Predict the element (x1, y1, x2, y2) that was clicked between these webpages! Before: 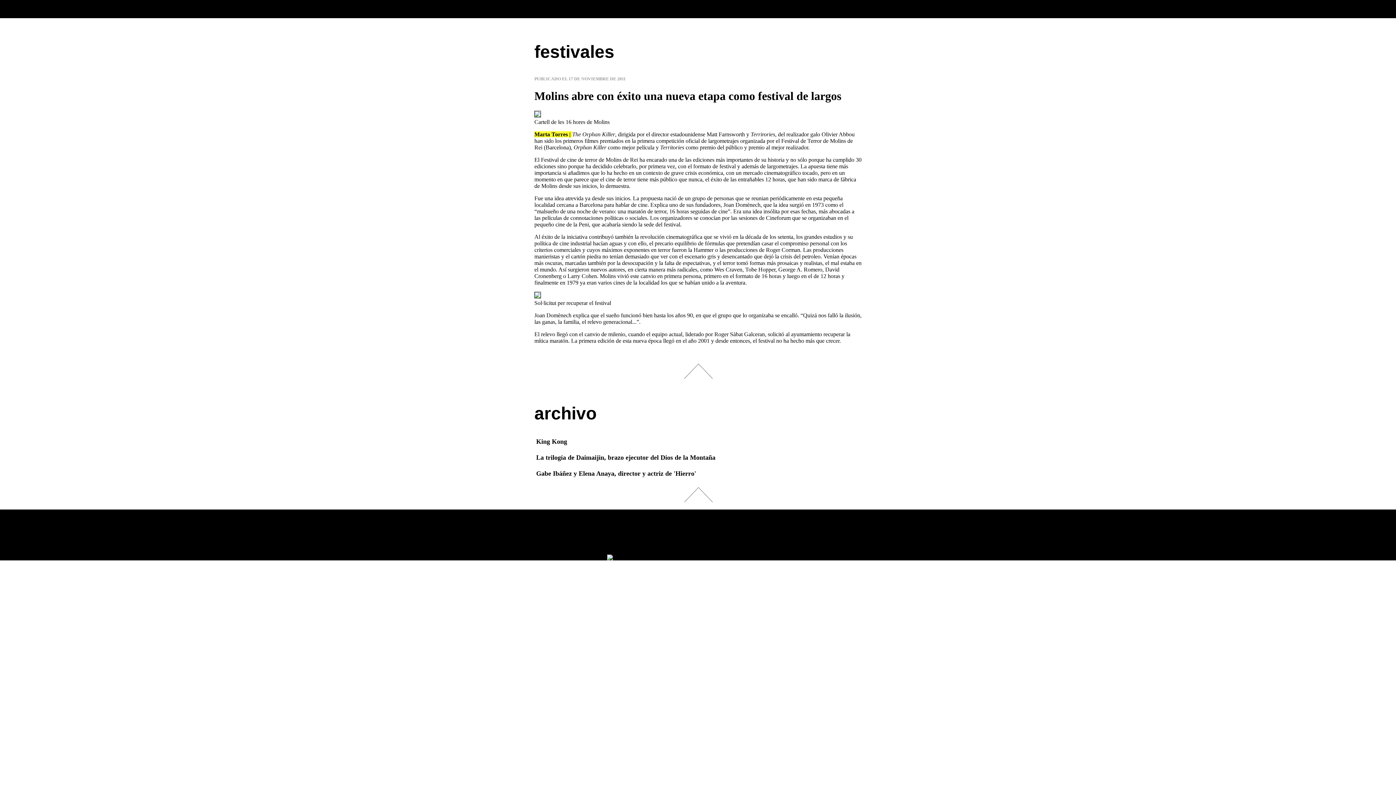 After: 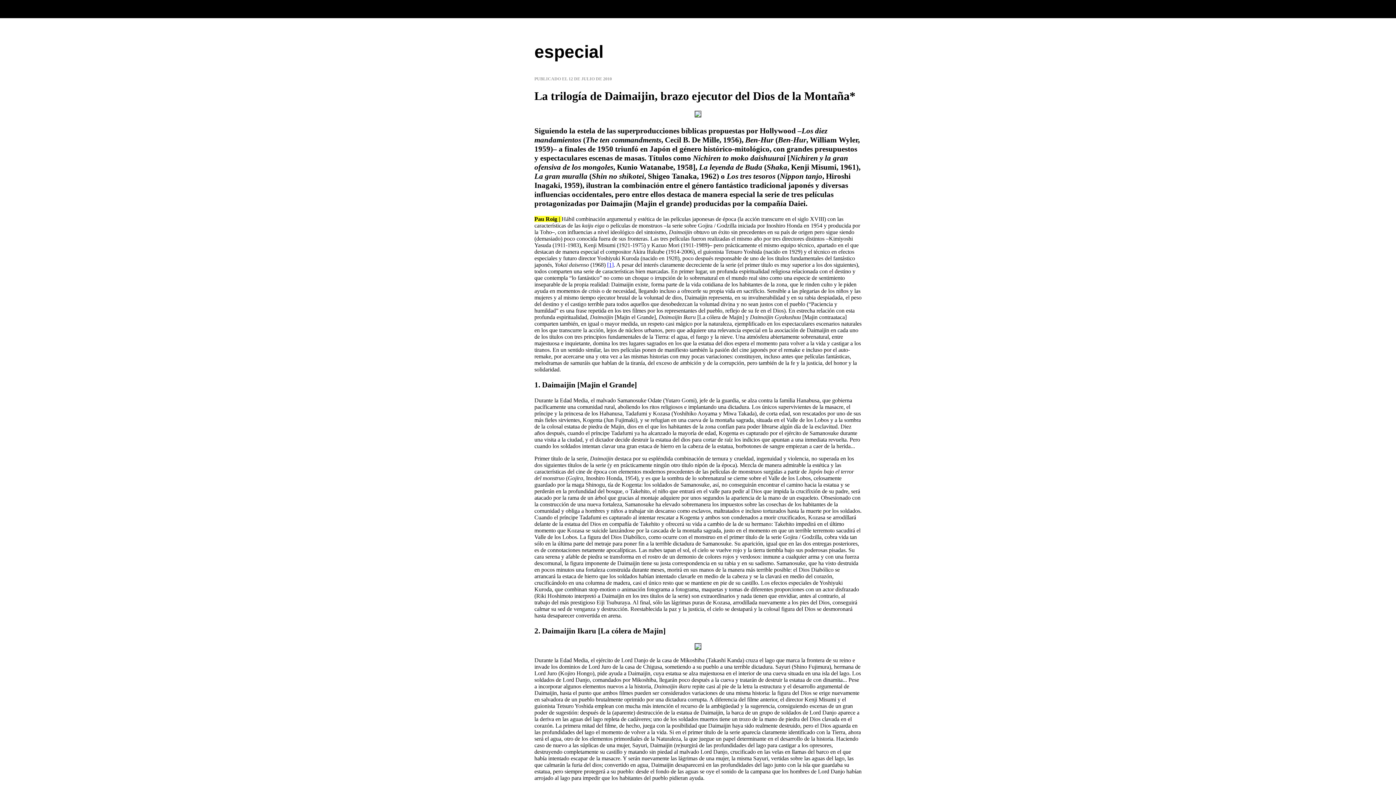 Action: label: La trilogía de Daimaijin, brazo ejecutor del Dios de la Montaña bbox: (536, 454, 861, 463)